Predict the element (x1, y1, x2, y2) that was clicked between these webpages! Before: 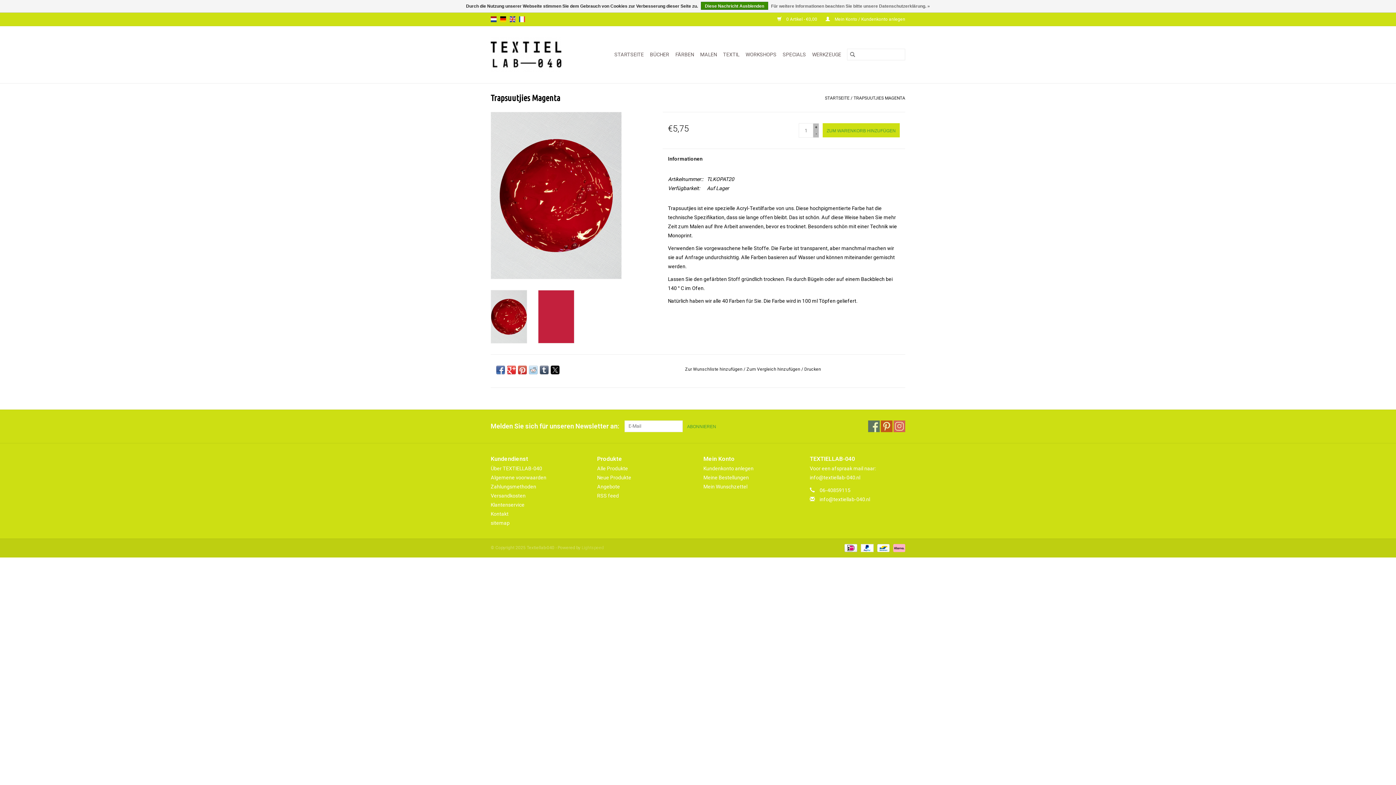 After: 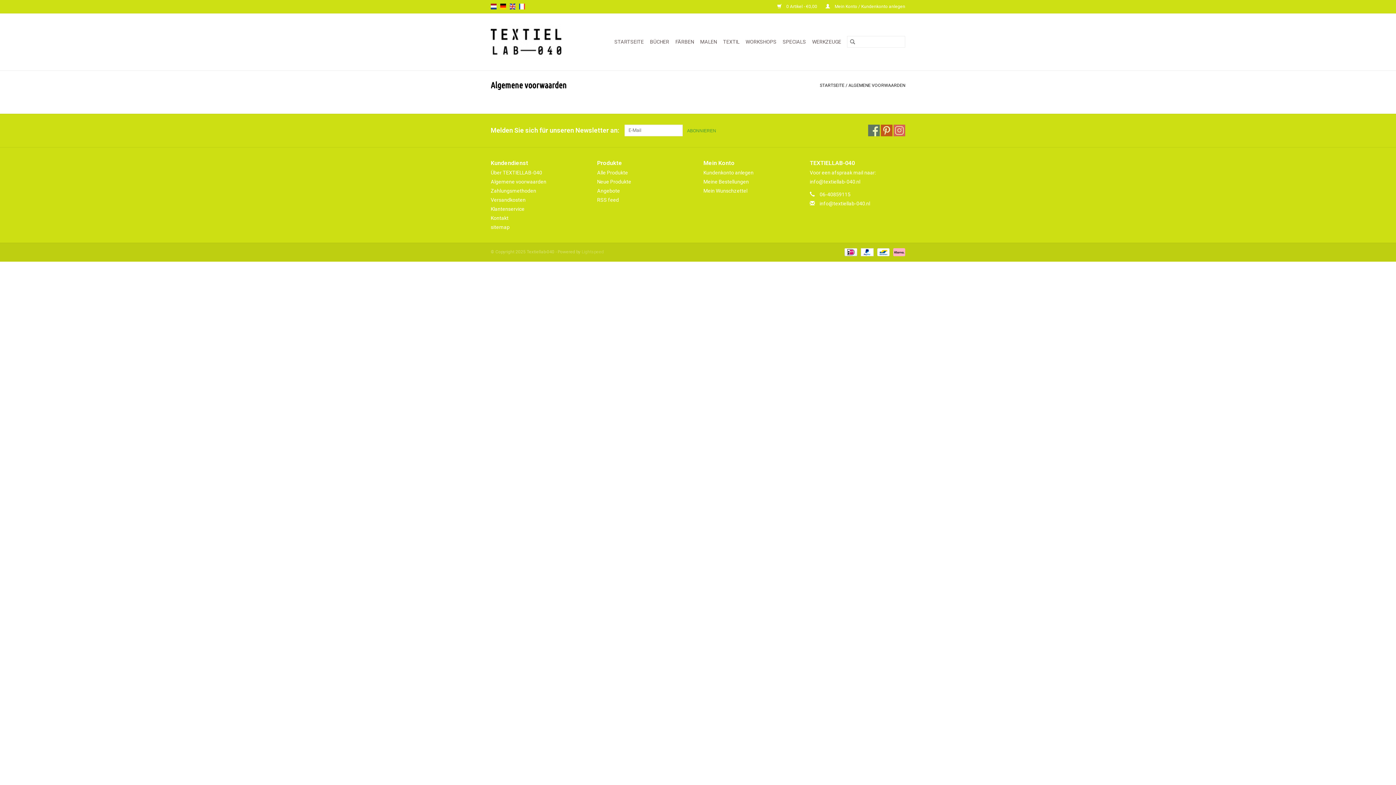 Action: label: Algemene voorwaarden bbox: (490, 474, 546, 480)